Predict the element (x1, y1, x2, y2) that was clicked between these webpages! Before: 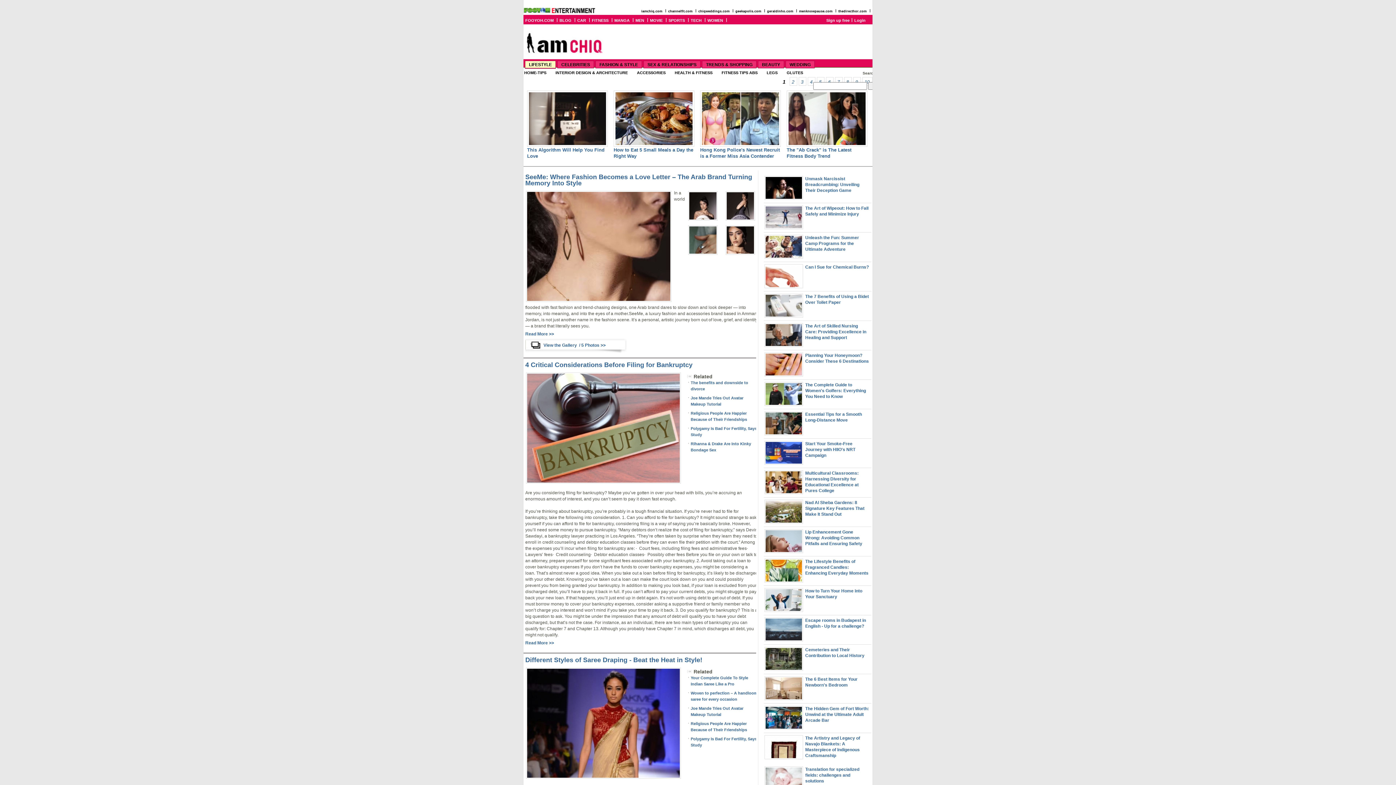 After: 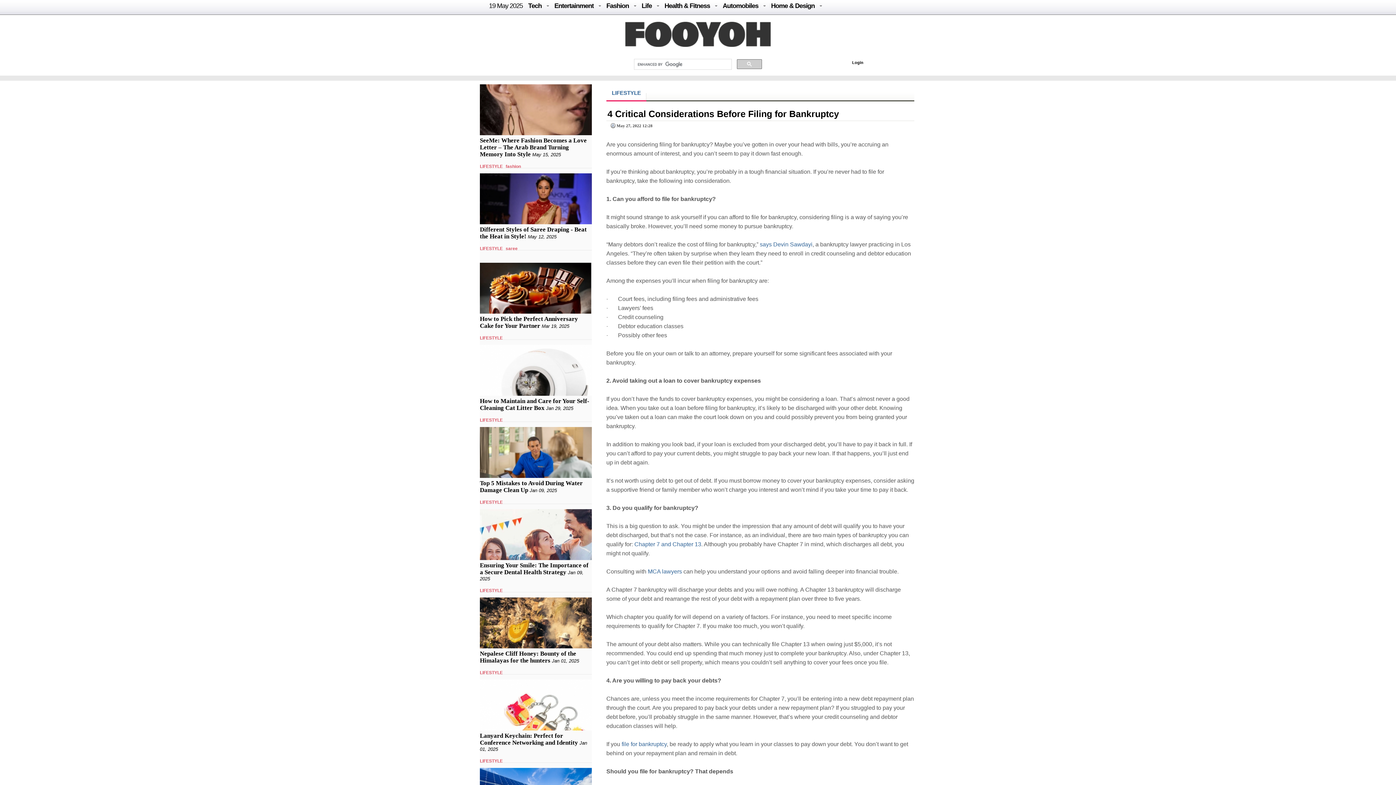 Action: label: 4 Critical Considerations Before Filing for Bankruptcy bbox: (525, 361, 692, 368)